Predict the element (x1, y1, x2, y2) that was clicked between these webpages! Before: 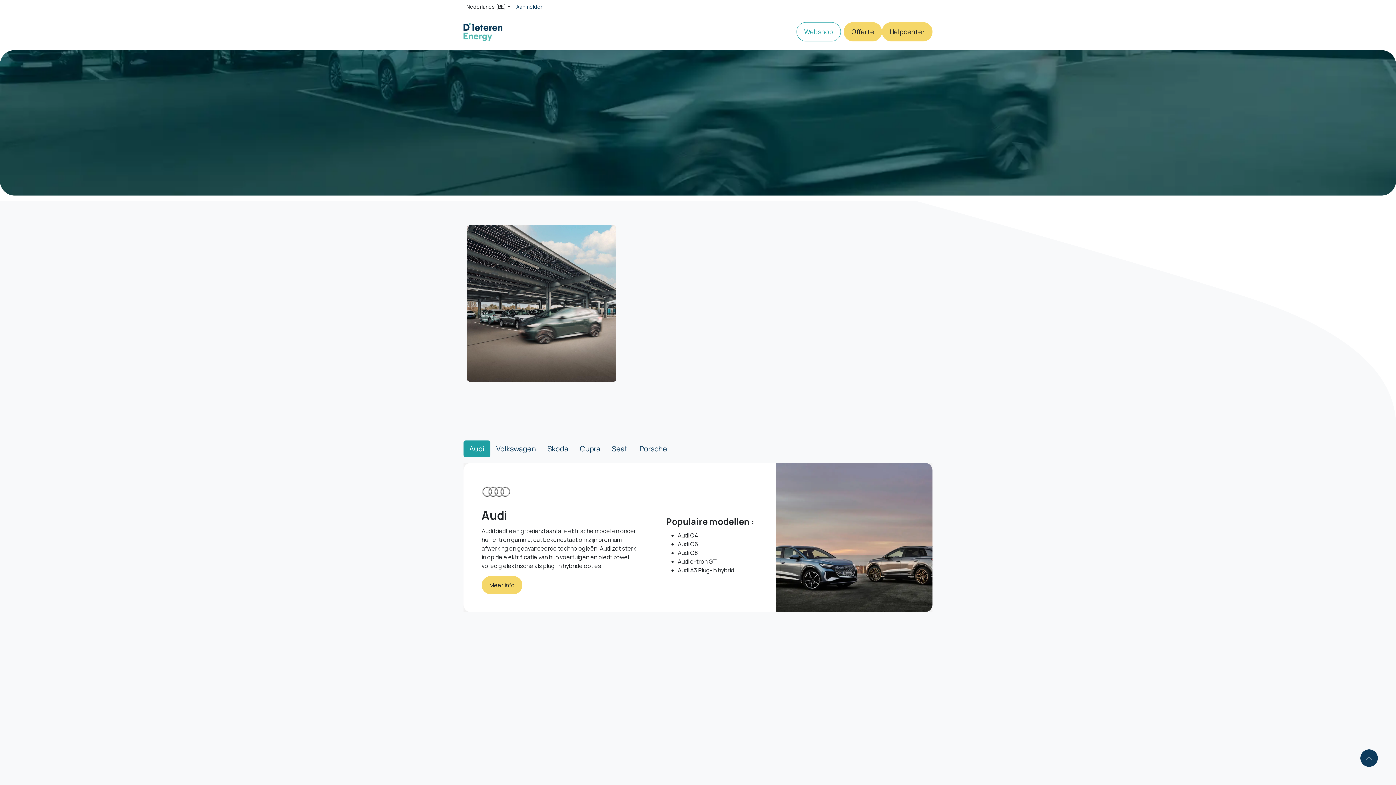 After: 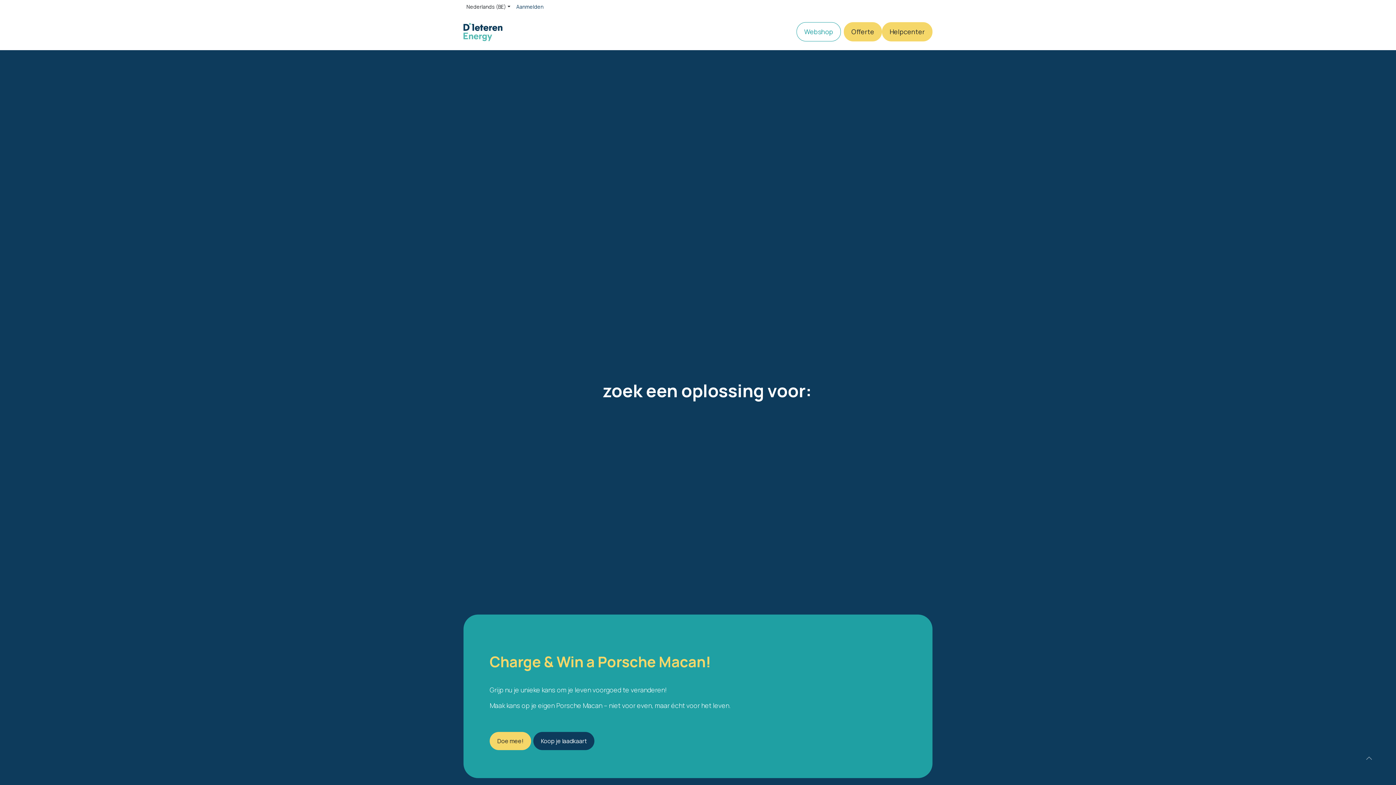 Action: bbox: (463, 22, 502, 40)